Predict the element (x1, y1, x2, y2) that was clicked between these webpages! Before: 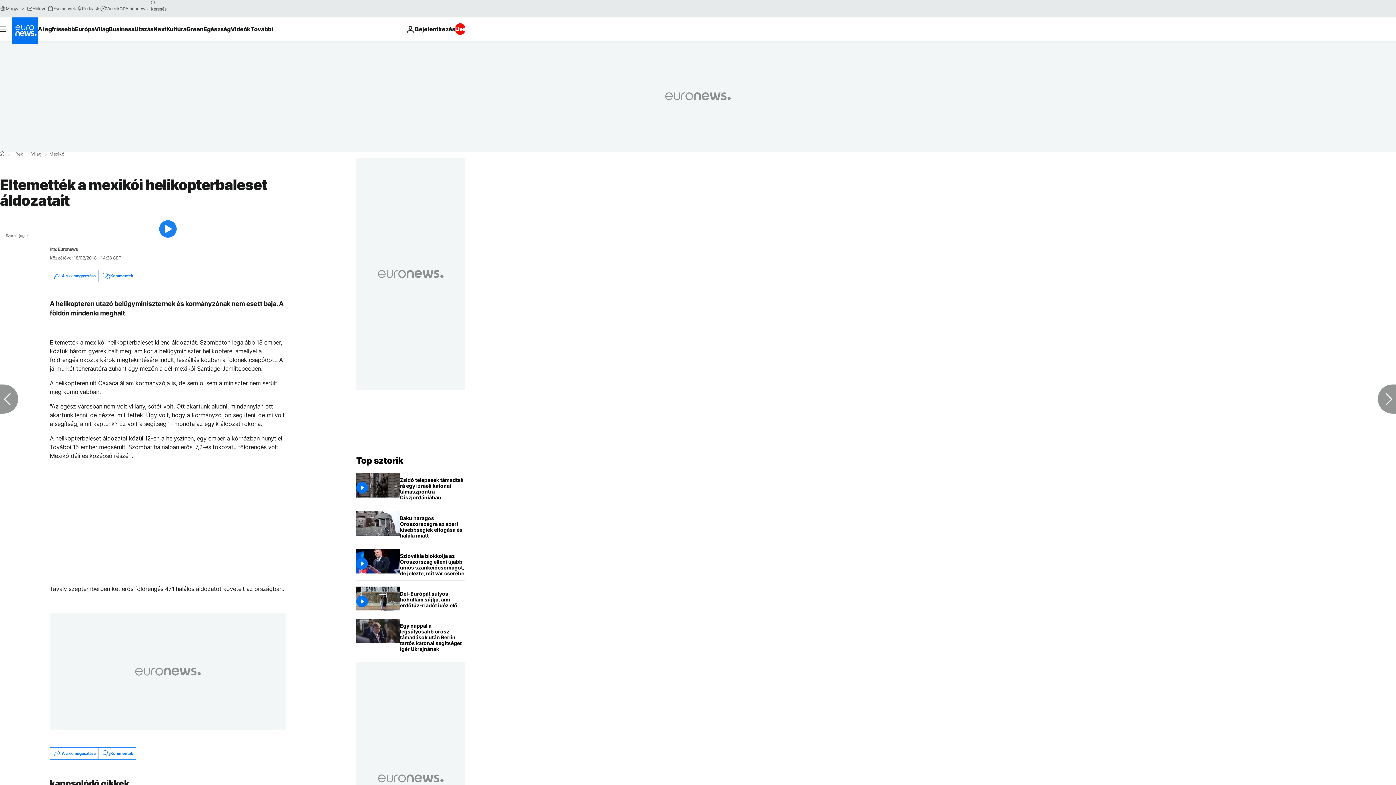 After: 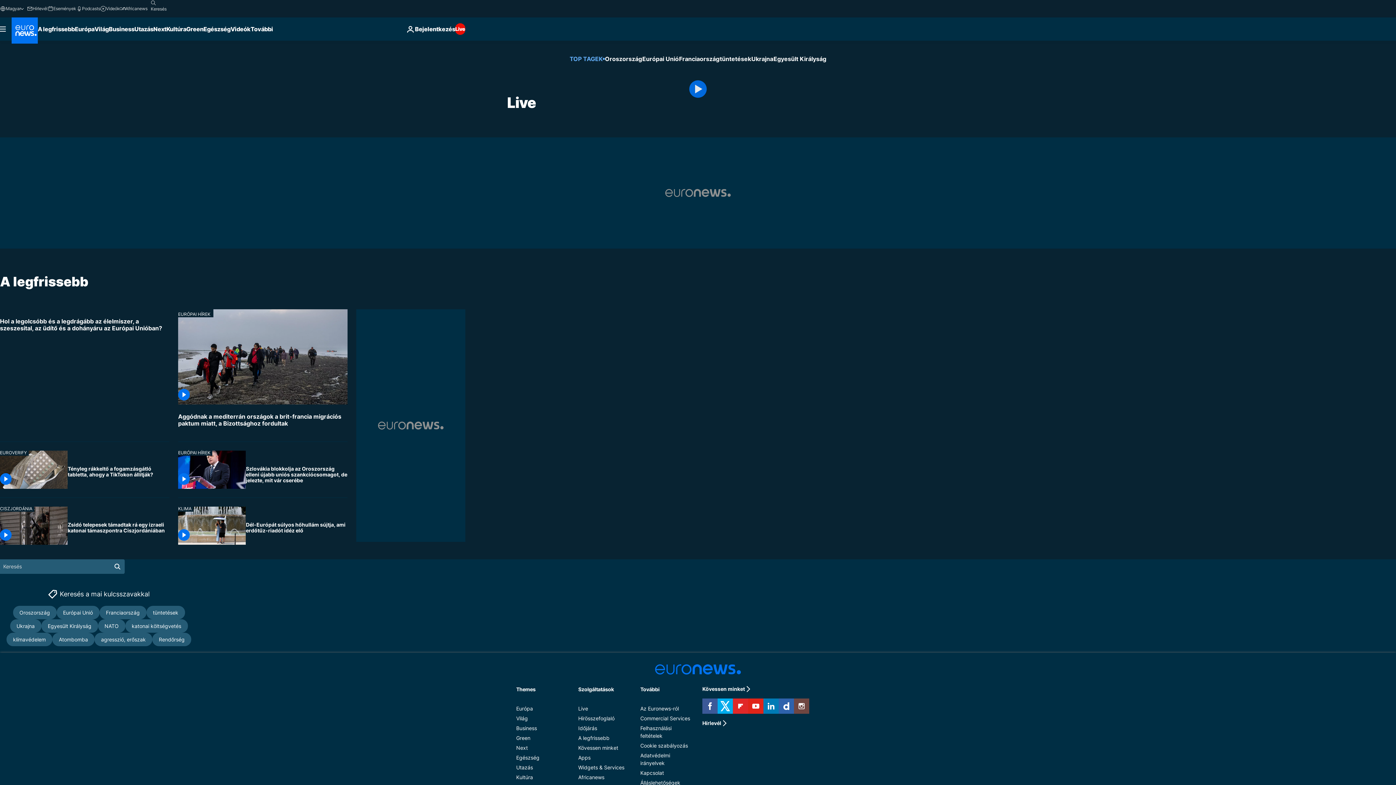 Action: label: Live bbox: (455, 23, 465, 34)